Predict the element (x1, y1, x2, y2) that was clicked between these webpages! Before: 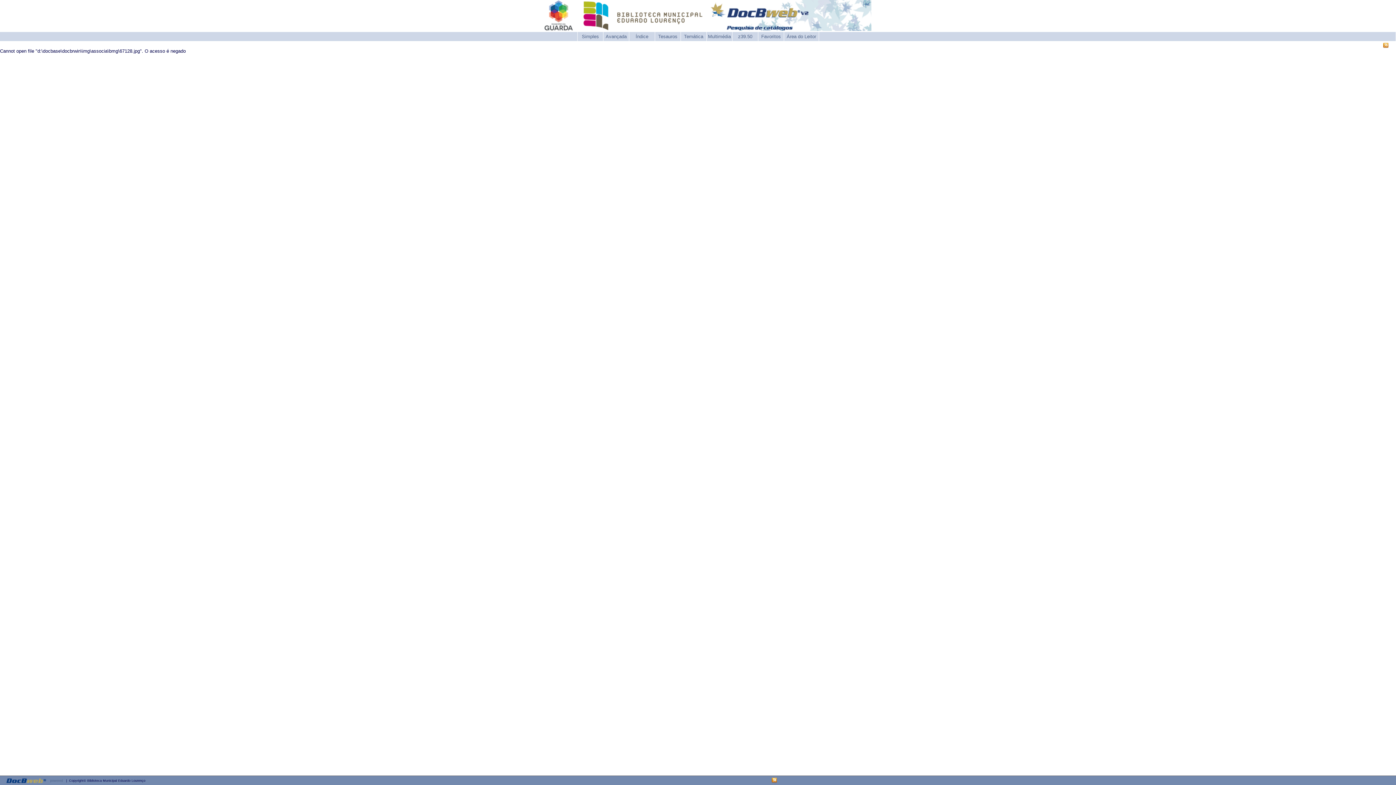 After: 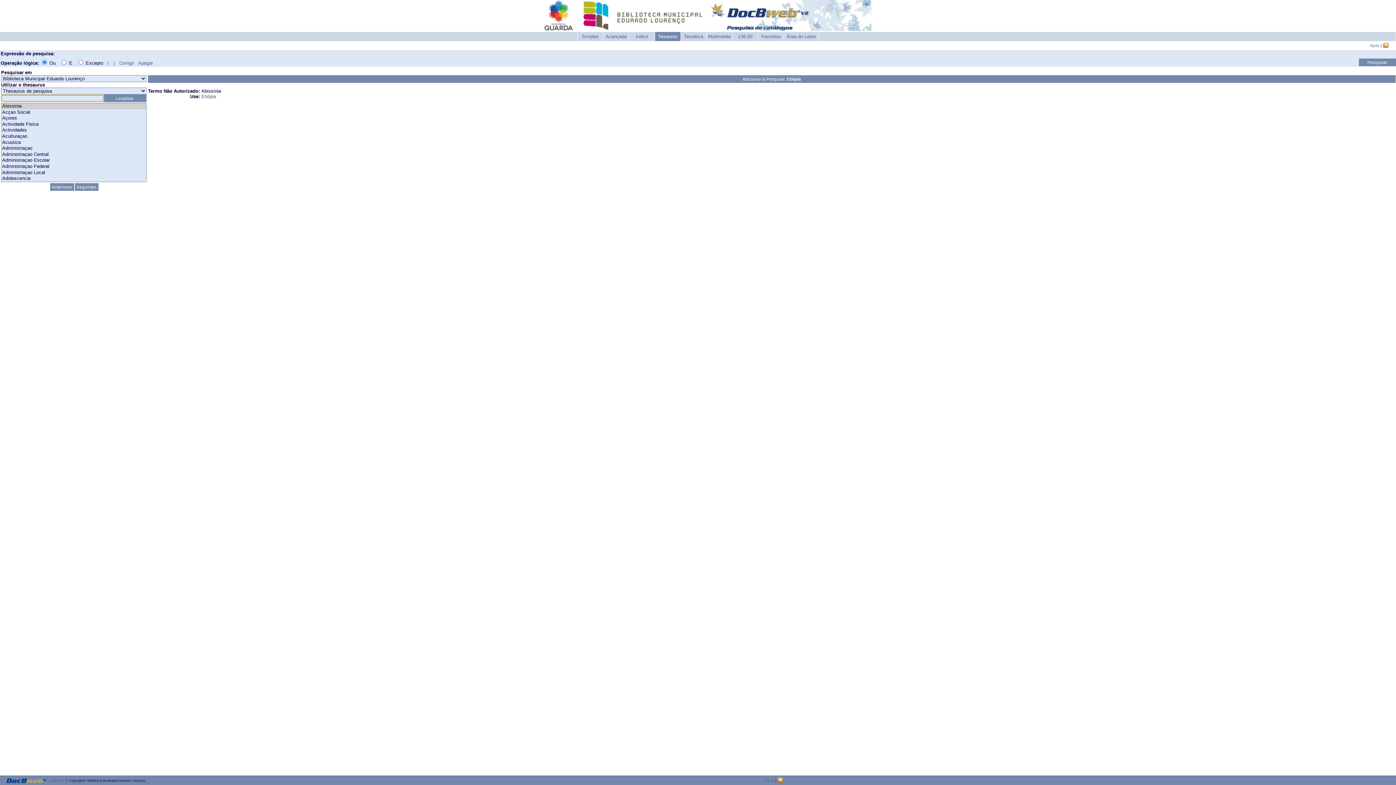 Action: label: Tesauros bbox: (654, 32, 681, 41)